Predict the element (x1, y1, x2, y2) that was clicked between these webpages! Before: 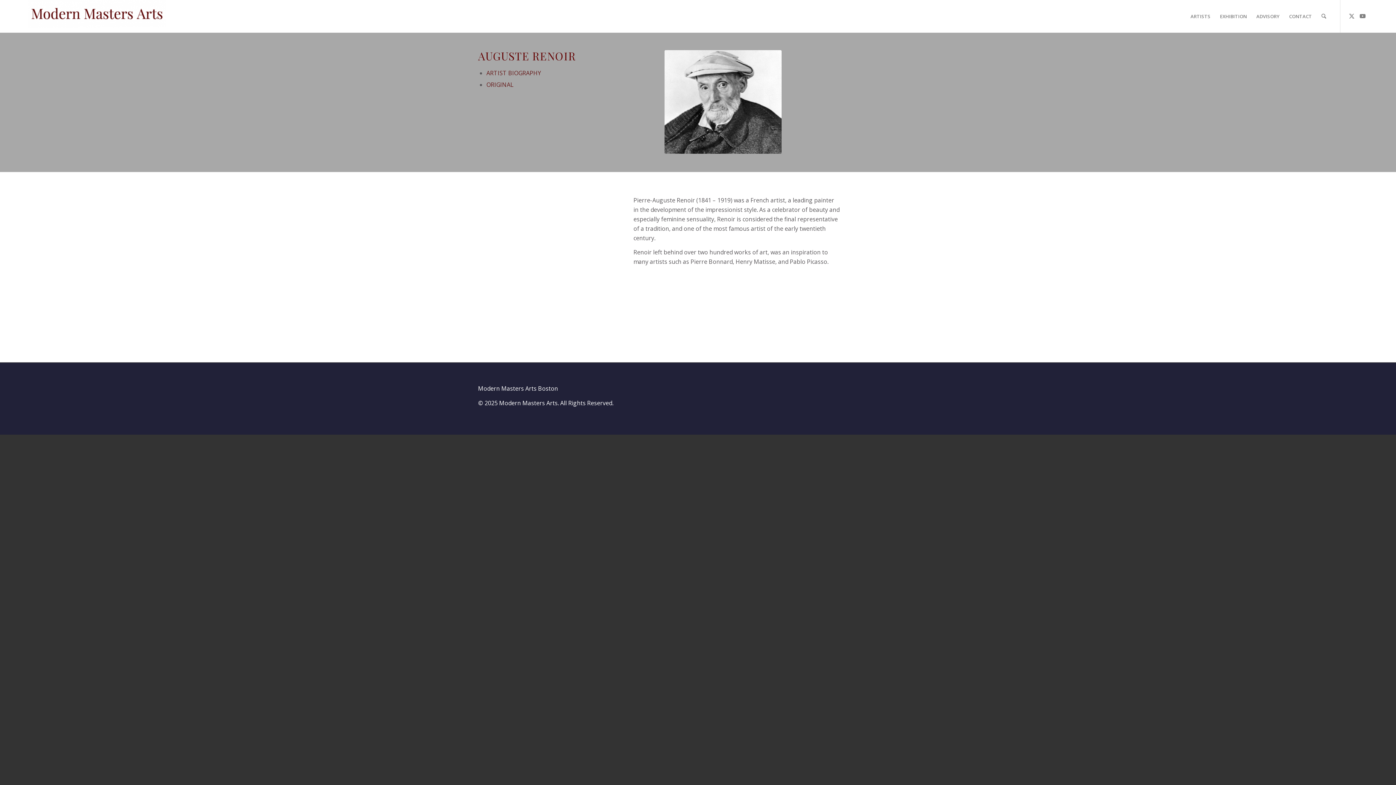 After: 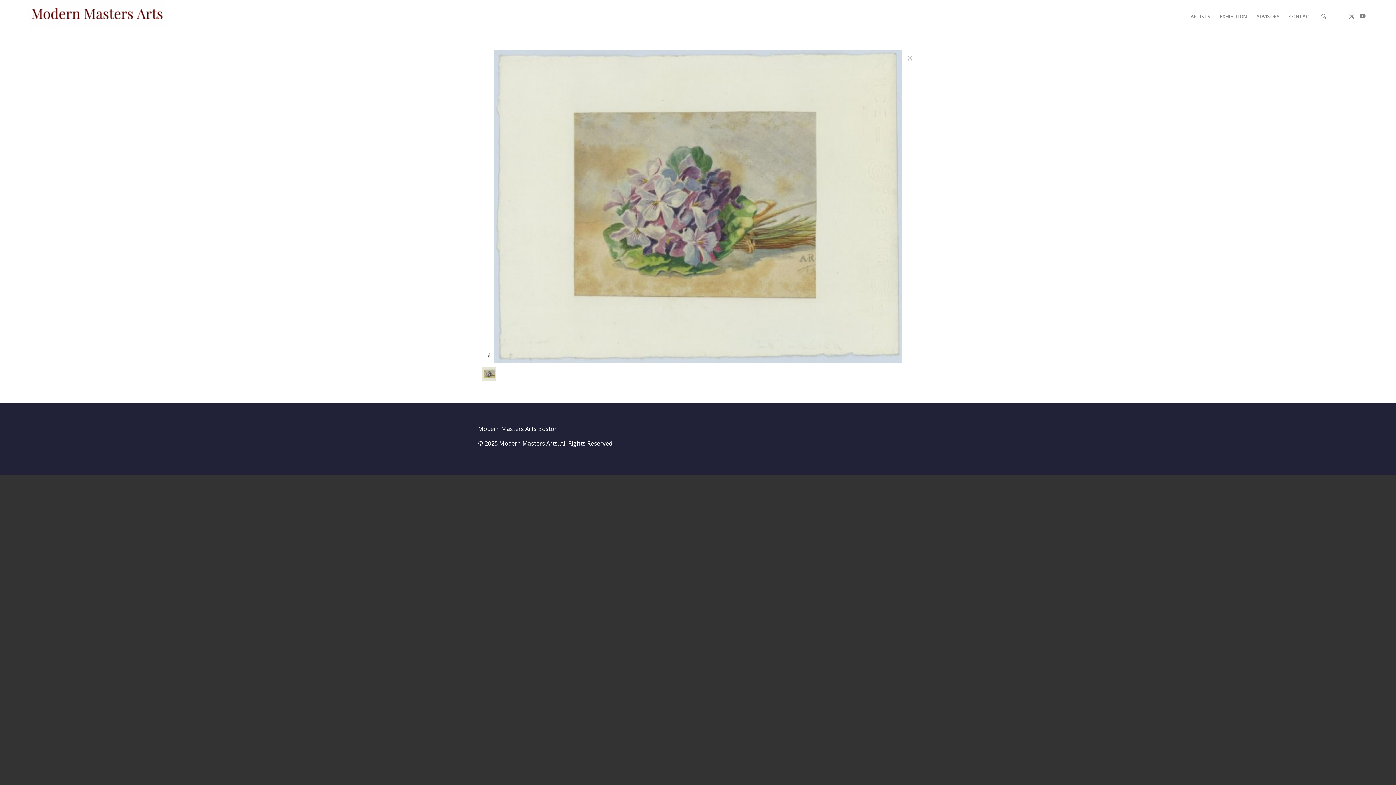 Action: label: ORIGINAL bbox: (486, 80, 513, 88)